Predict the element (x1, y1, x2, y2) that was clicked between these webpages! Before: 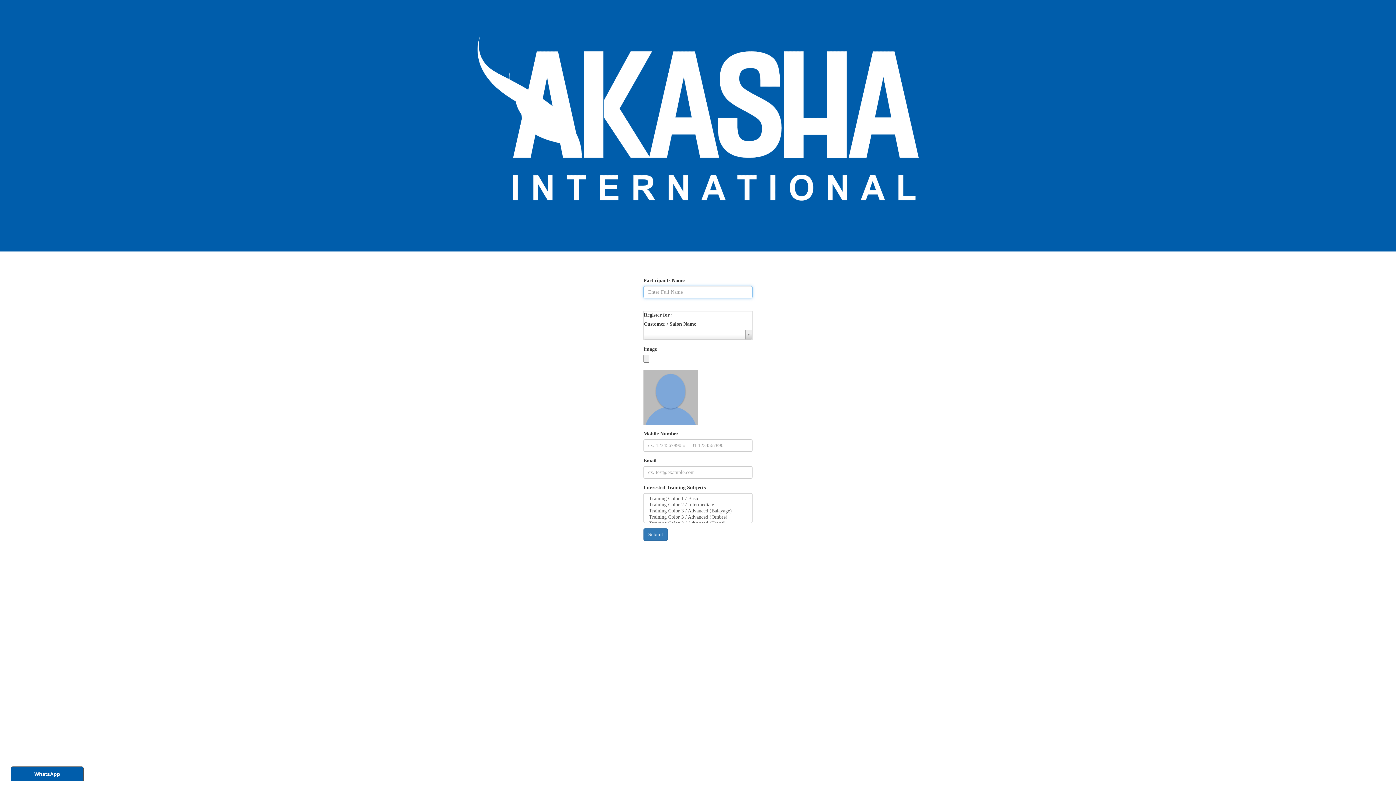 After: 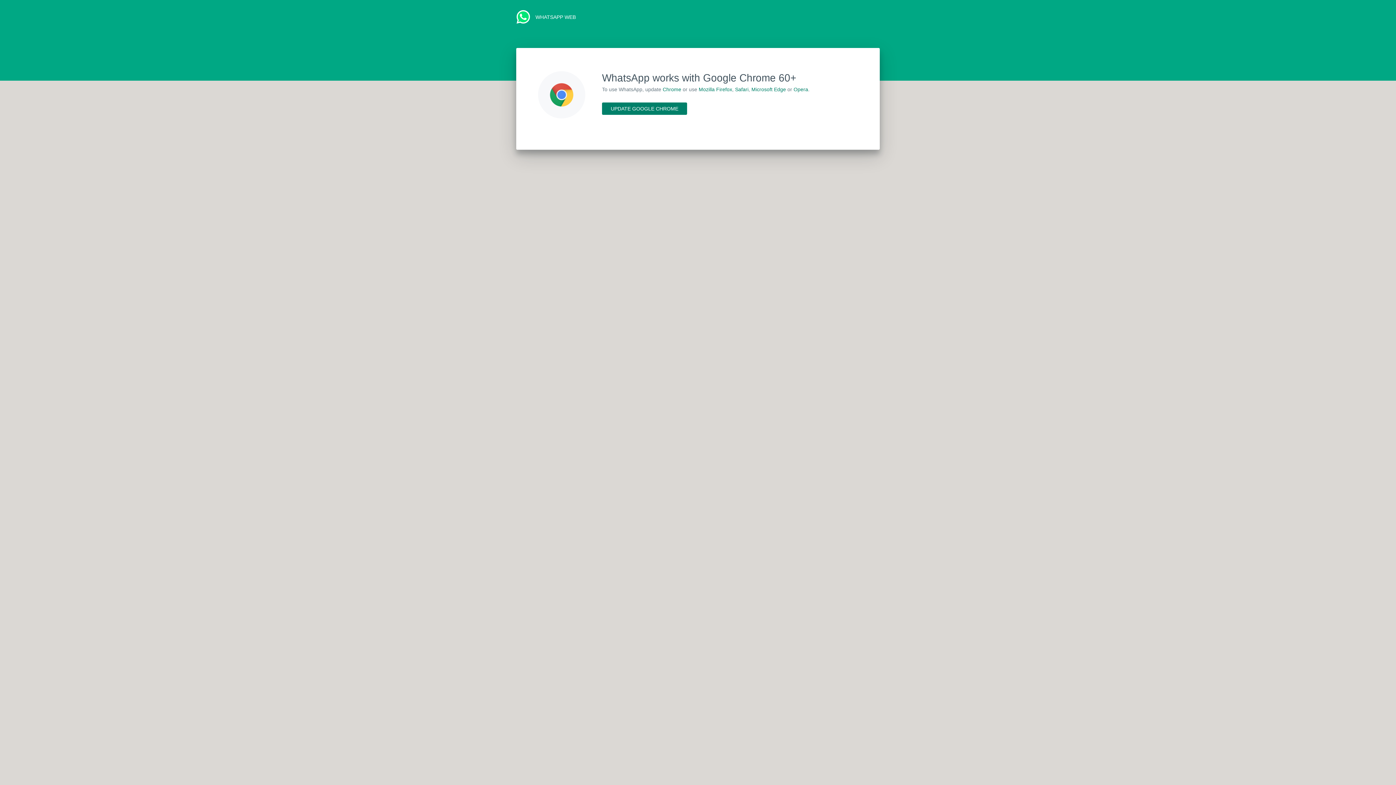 Action: label: WhatsApp bbox: (34, 771, 60, 777)